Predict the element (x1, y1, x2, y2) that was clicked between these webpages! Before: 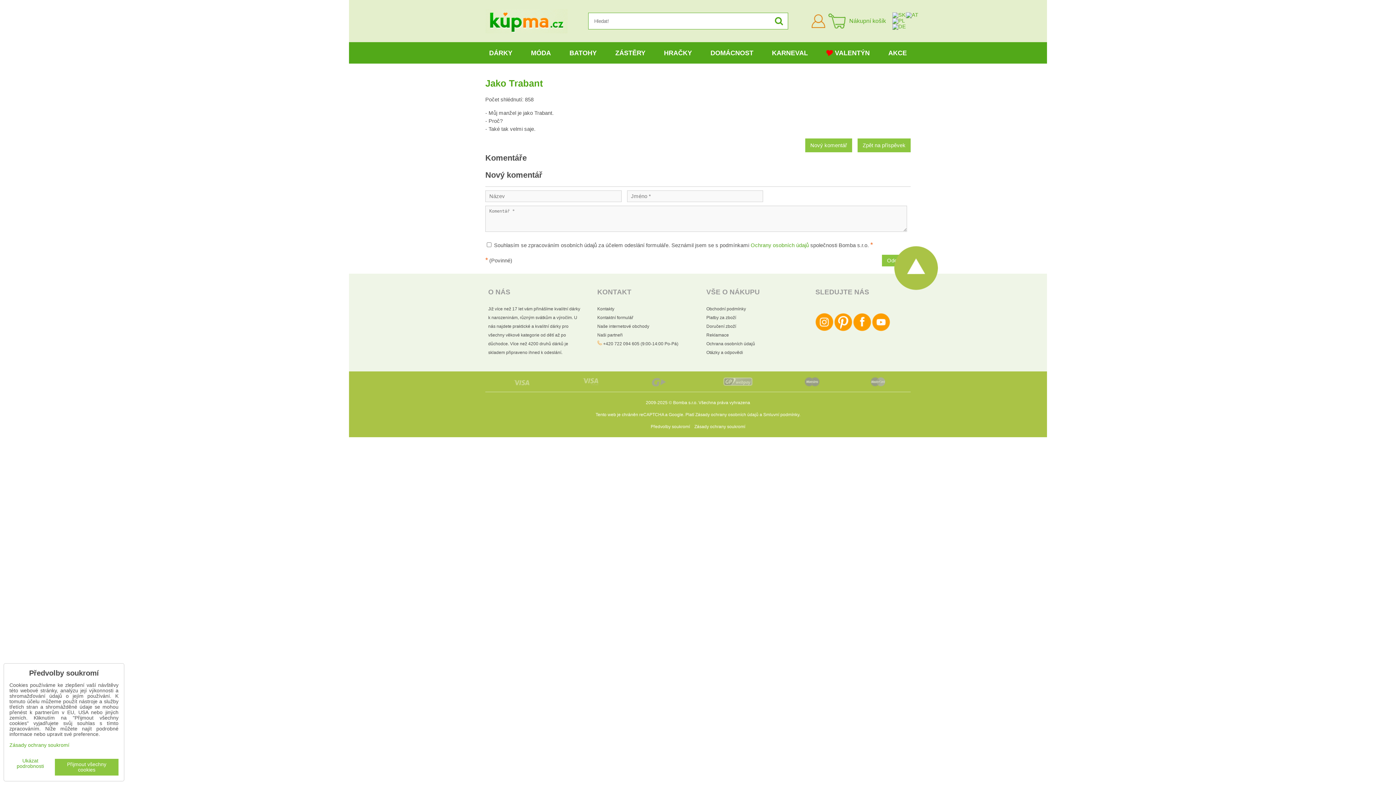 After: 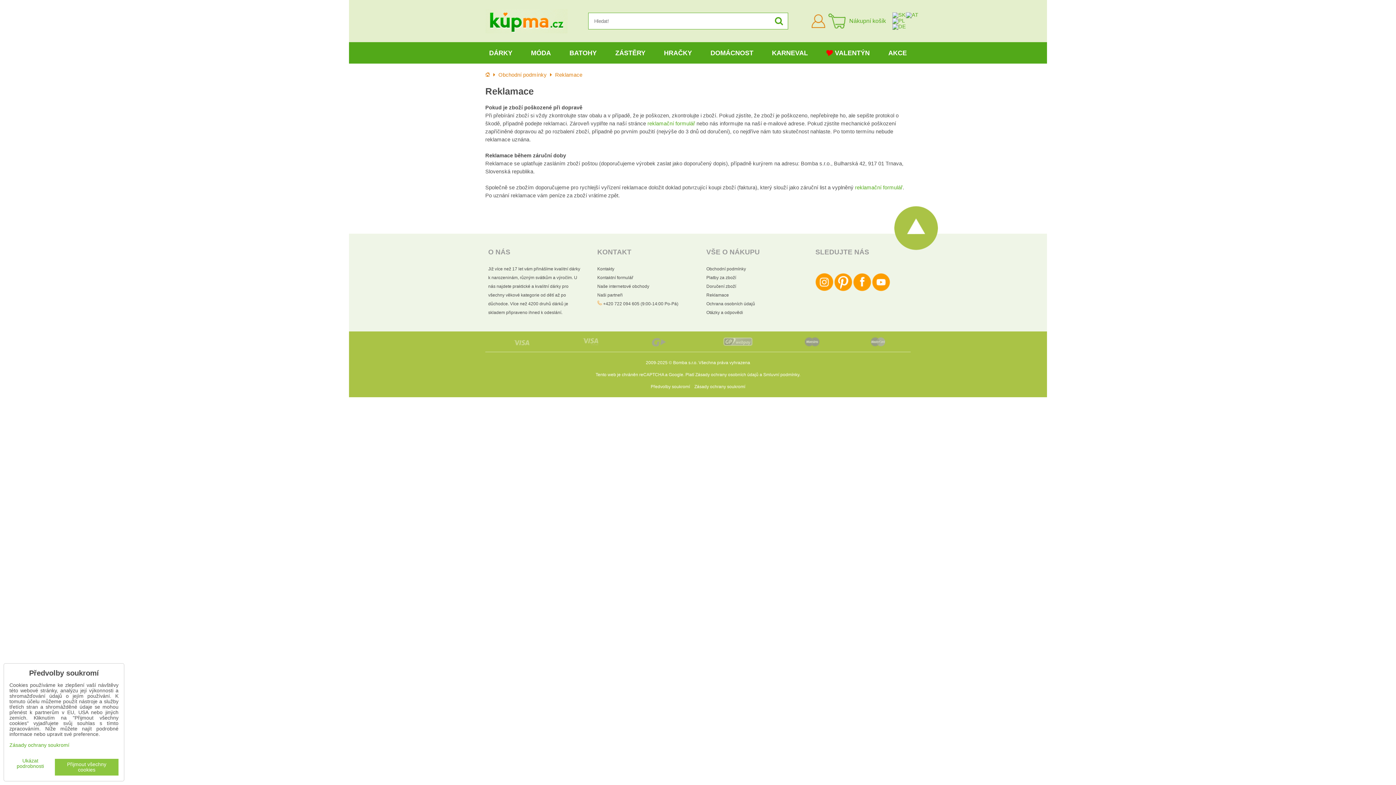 Action: label: Reklamace bbox: (706, 332, 729, 337)